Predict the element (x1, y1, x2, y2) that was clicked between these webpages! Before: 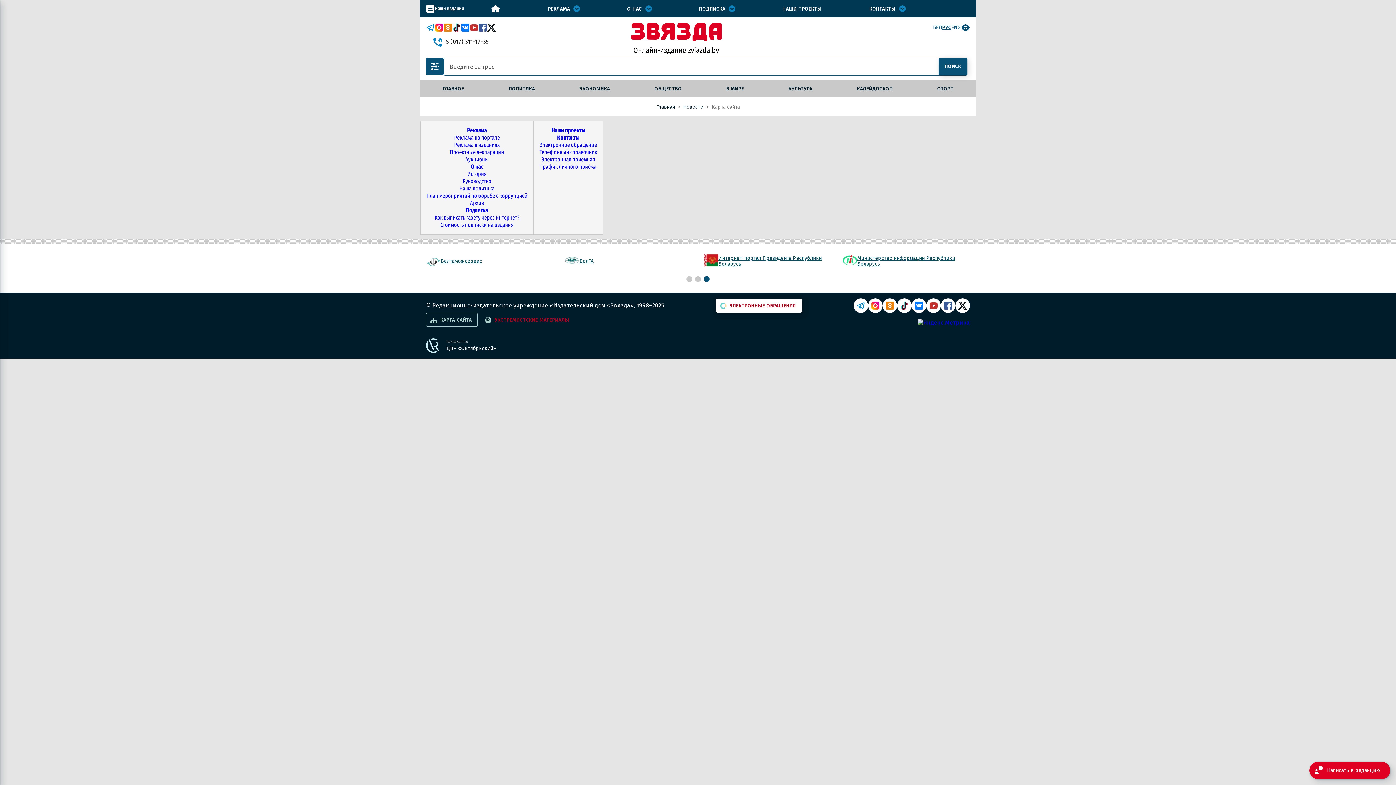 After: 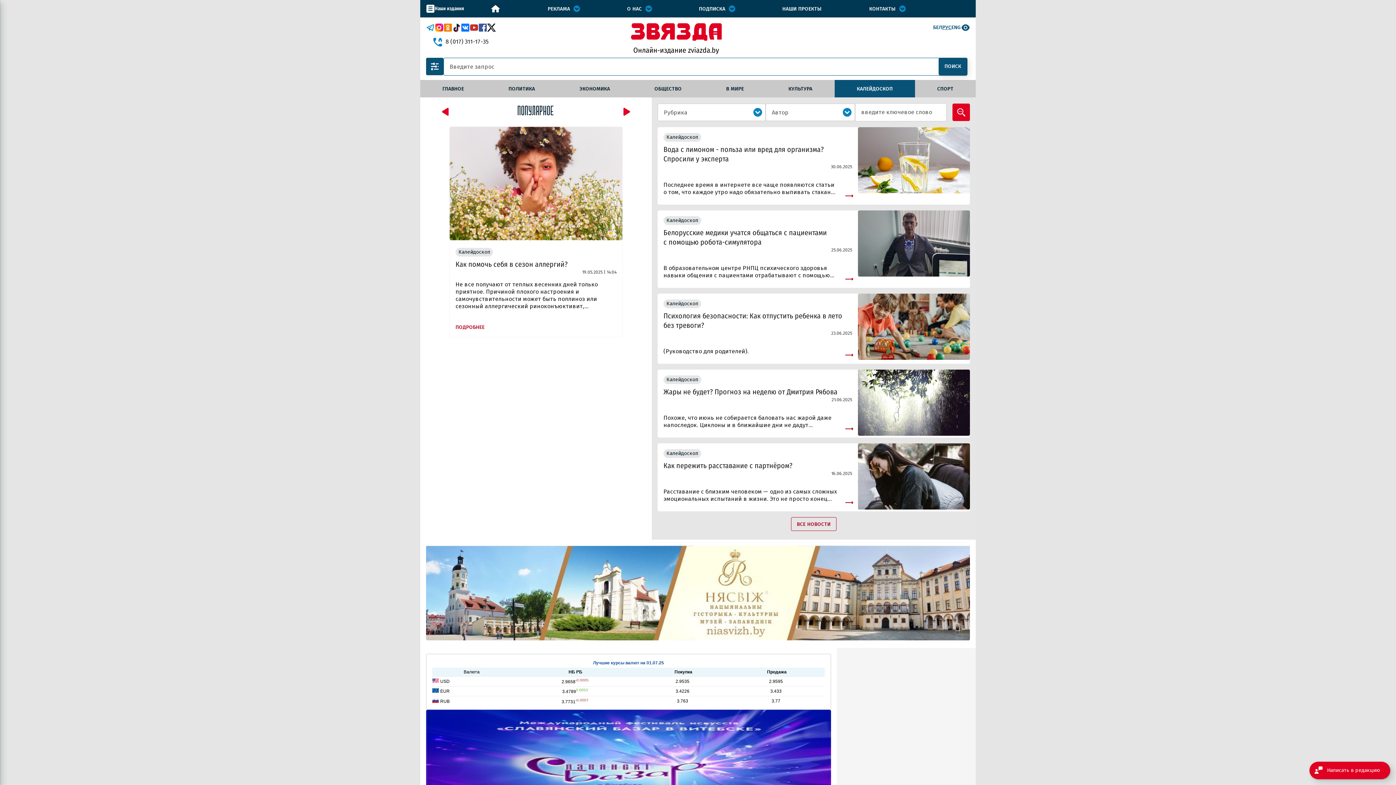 Action: label: КАЛЕЙДОСКОП bbox: (834, 80, 915, 97)